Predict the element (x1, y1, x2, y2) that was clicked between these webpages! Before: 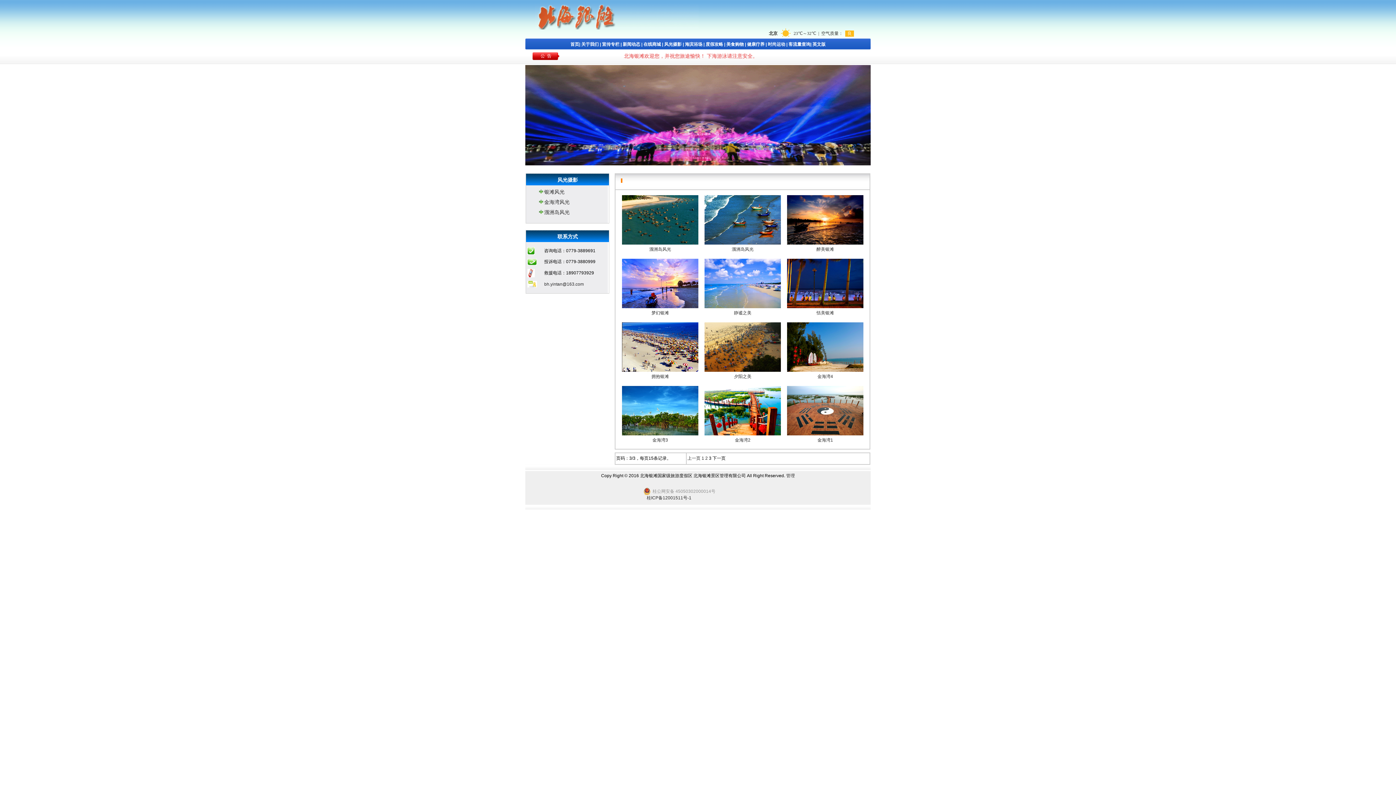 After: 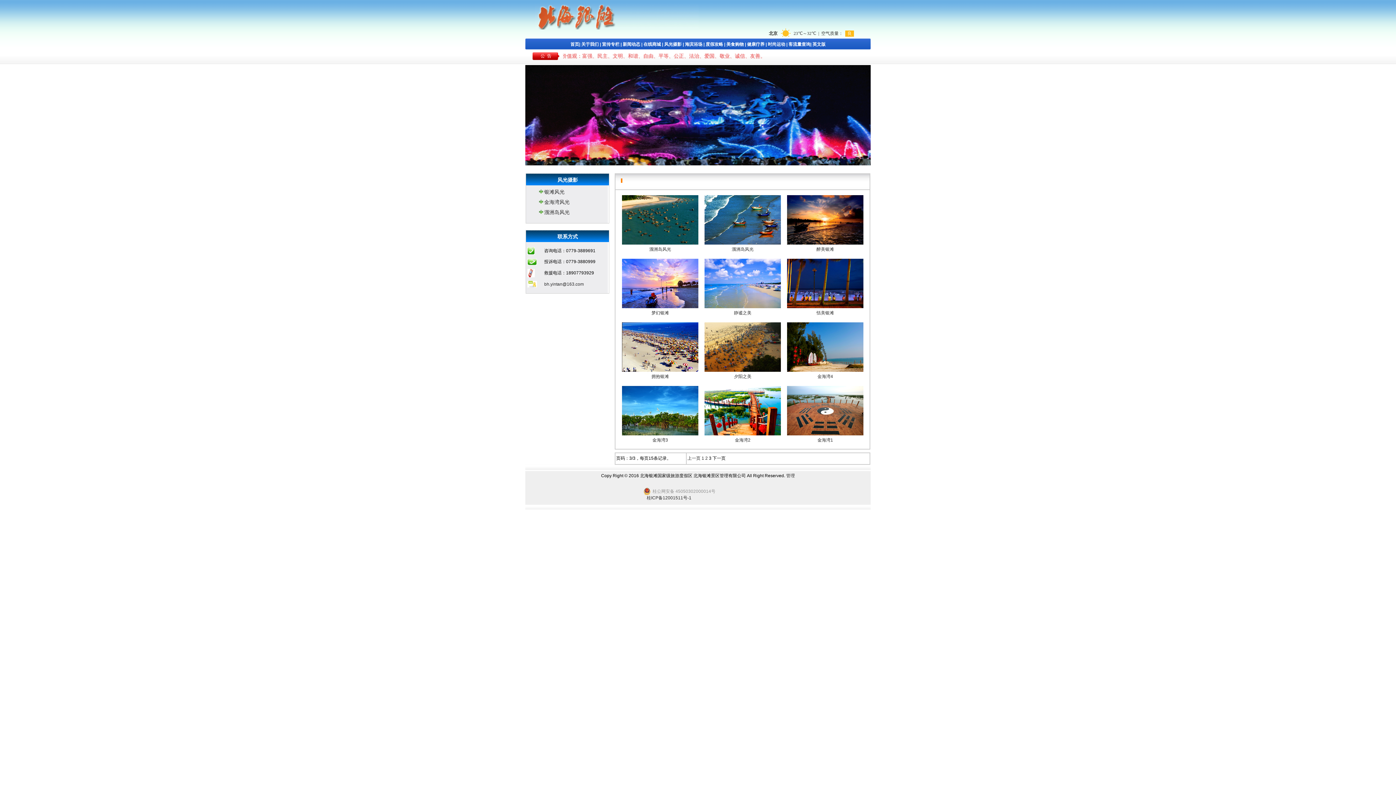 Action: bbox: (787, 195, 863, 244)